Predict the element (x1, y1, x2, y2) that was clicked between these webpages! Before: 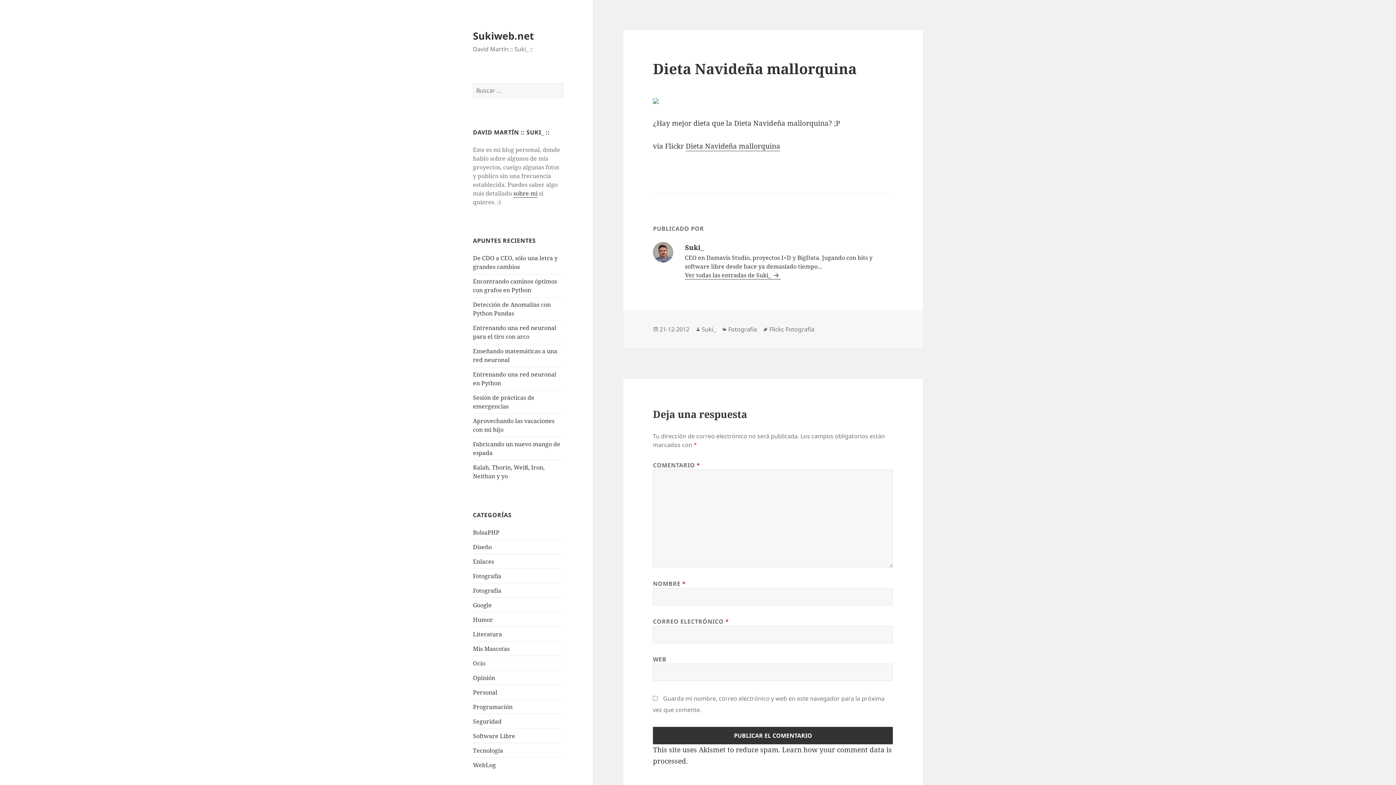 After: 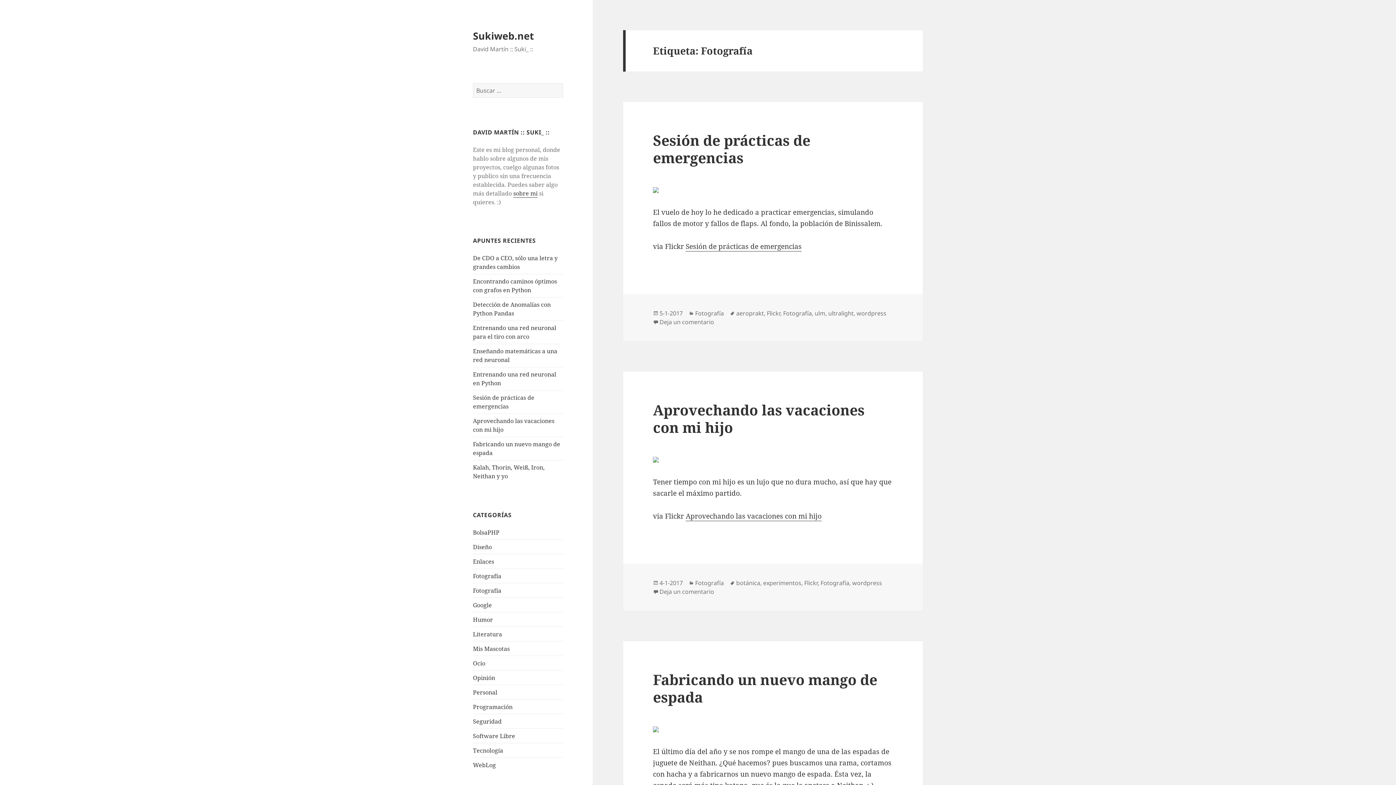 Action: label: Fotografí­a bbox: (785, 325, 814, 333)